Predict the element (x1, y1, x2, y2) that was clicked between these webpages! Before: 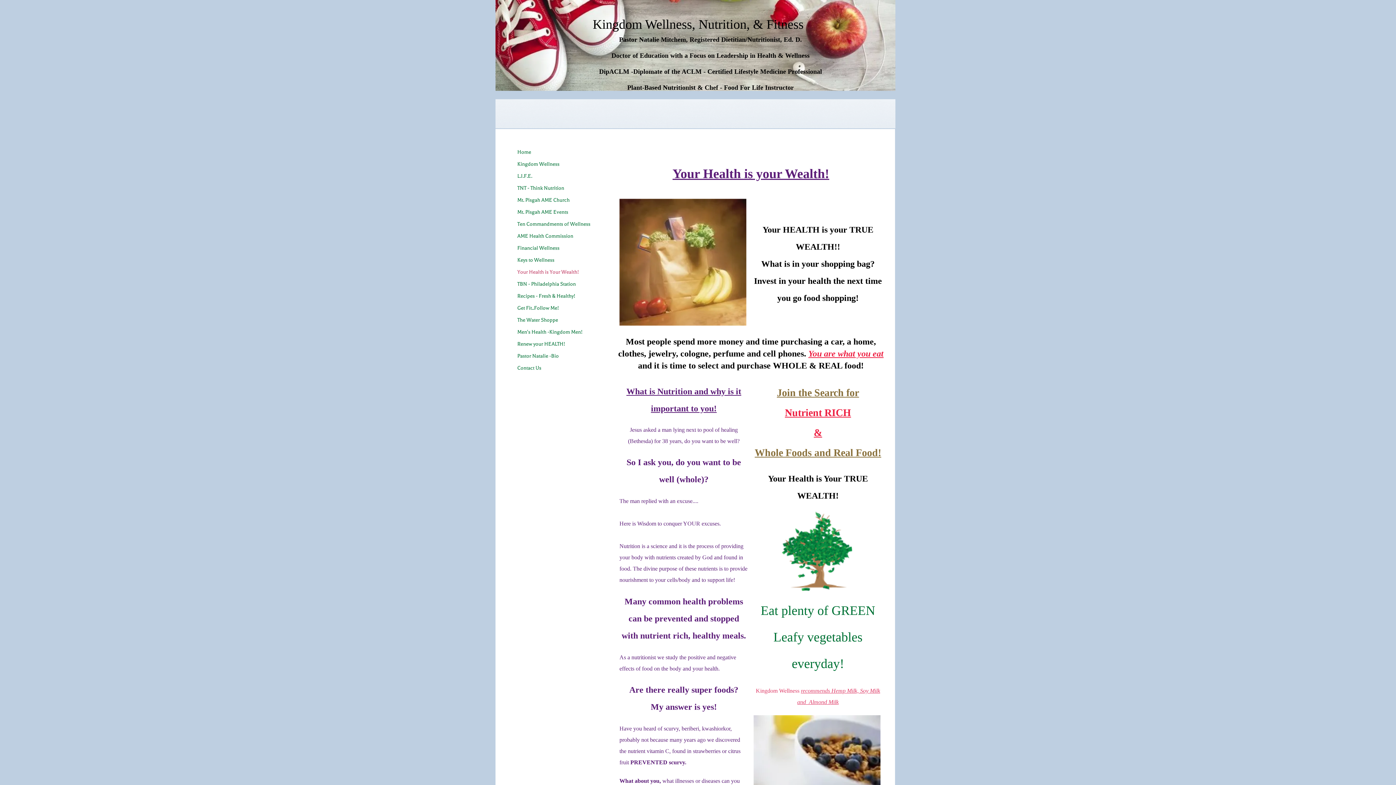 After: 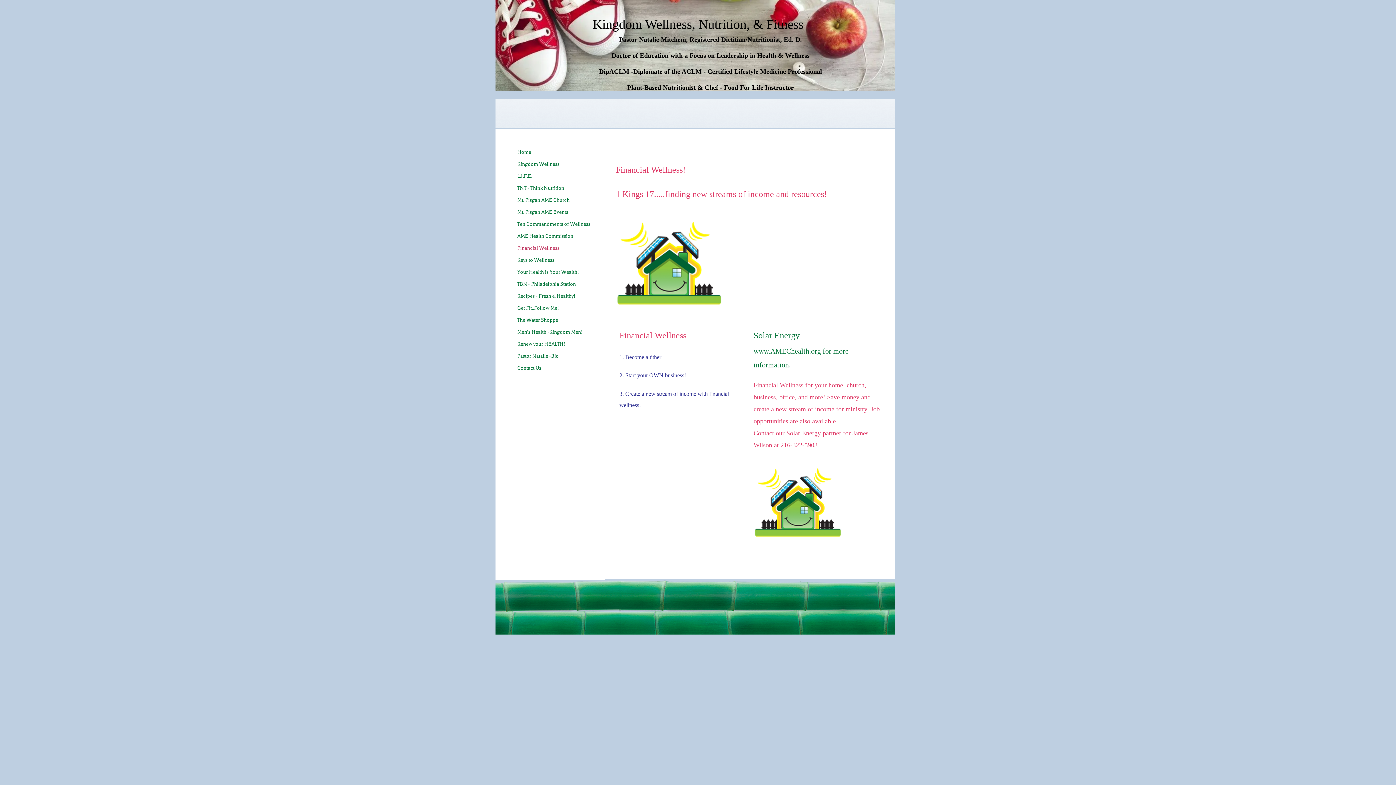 Action: label: Financial Wellness bbox: (513, 242, 563, 253)